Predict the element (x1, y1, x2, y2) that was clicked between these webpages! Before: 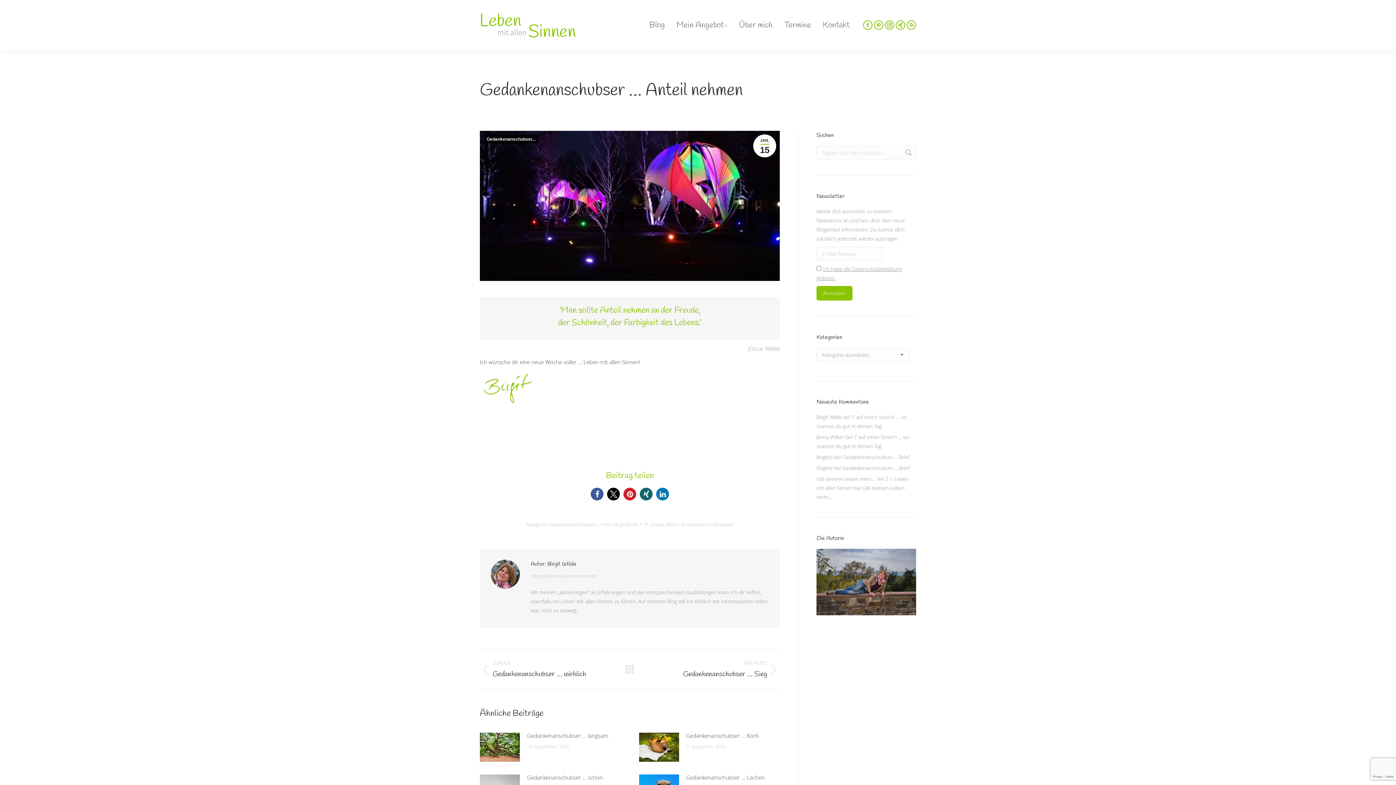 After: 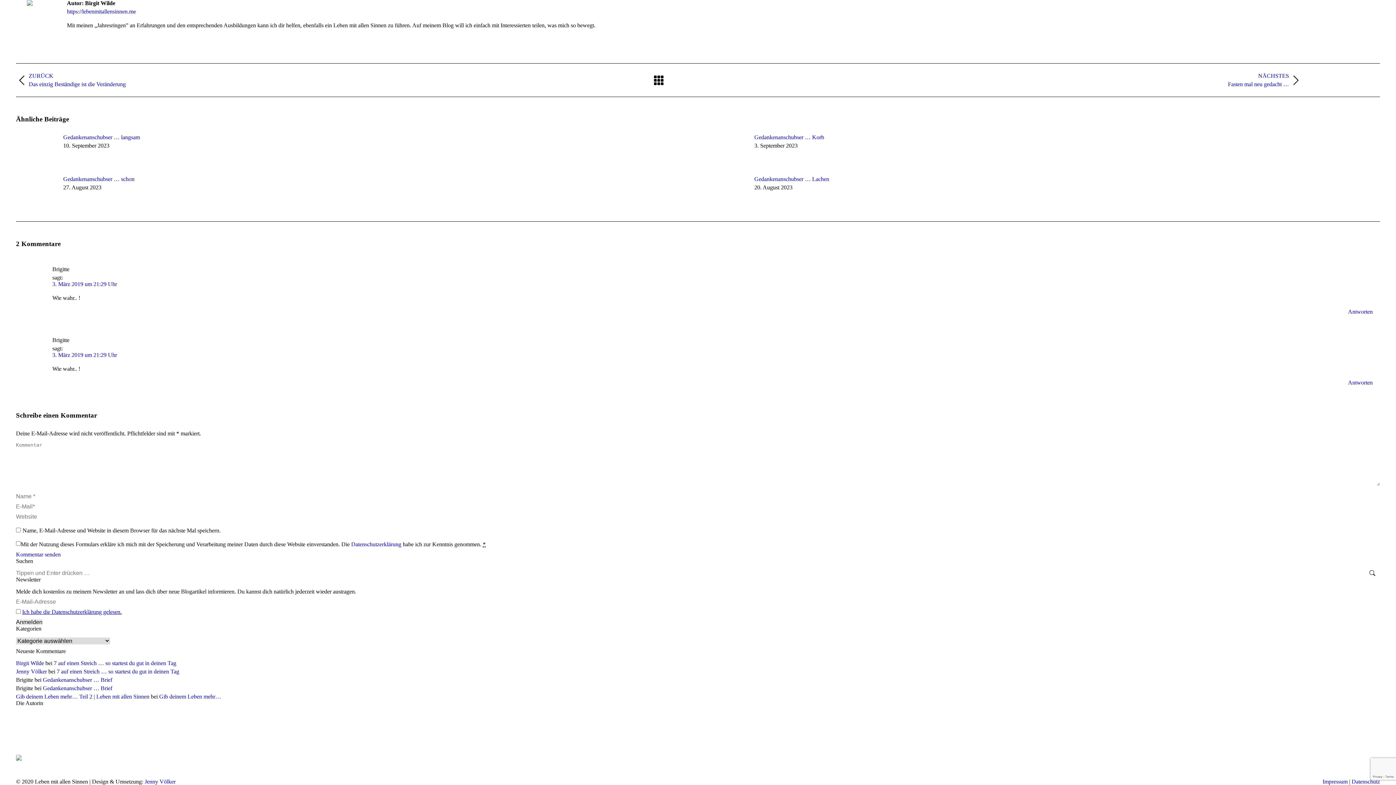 Action: bbox: (842, 464, 909, 471) label: Gedankenanschubser … Brief